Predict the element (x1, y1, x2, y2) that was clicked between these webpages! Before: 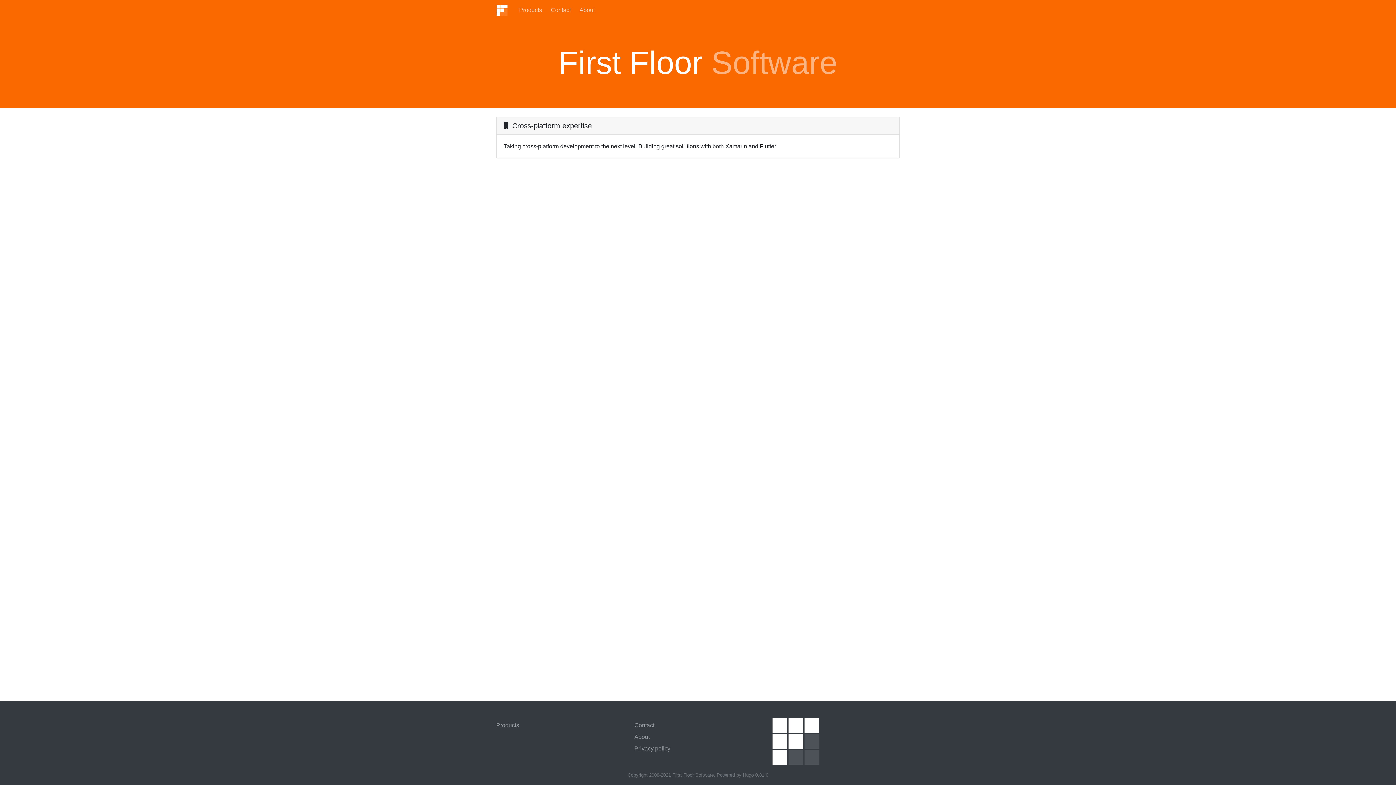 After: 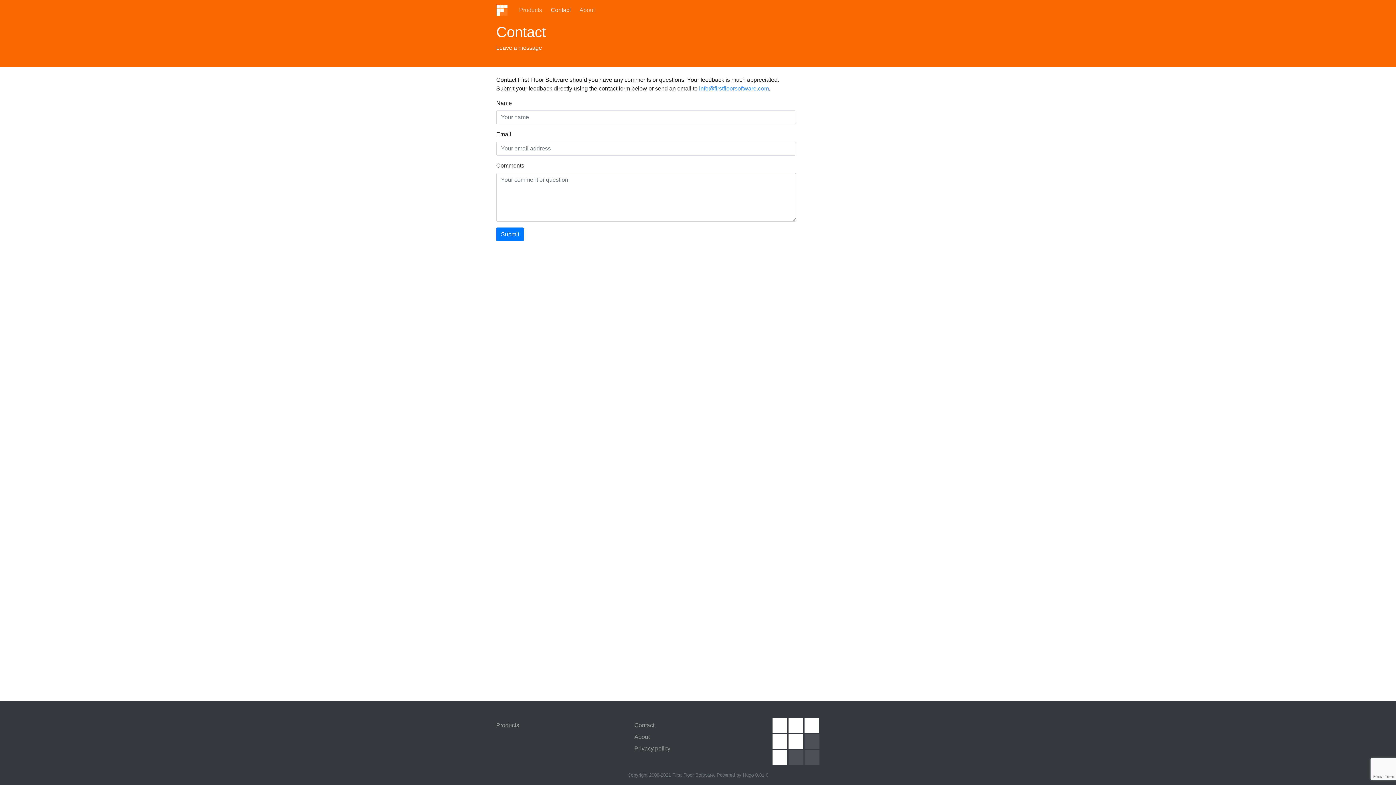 Action: label: Contact bbox: (634, 722, 654, 728)